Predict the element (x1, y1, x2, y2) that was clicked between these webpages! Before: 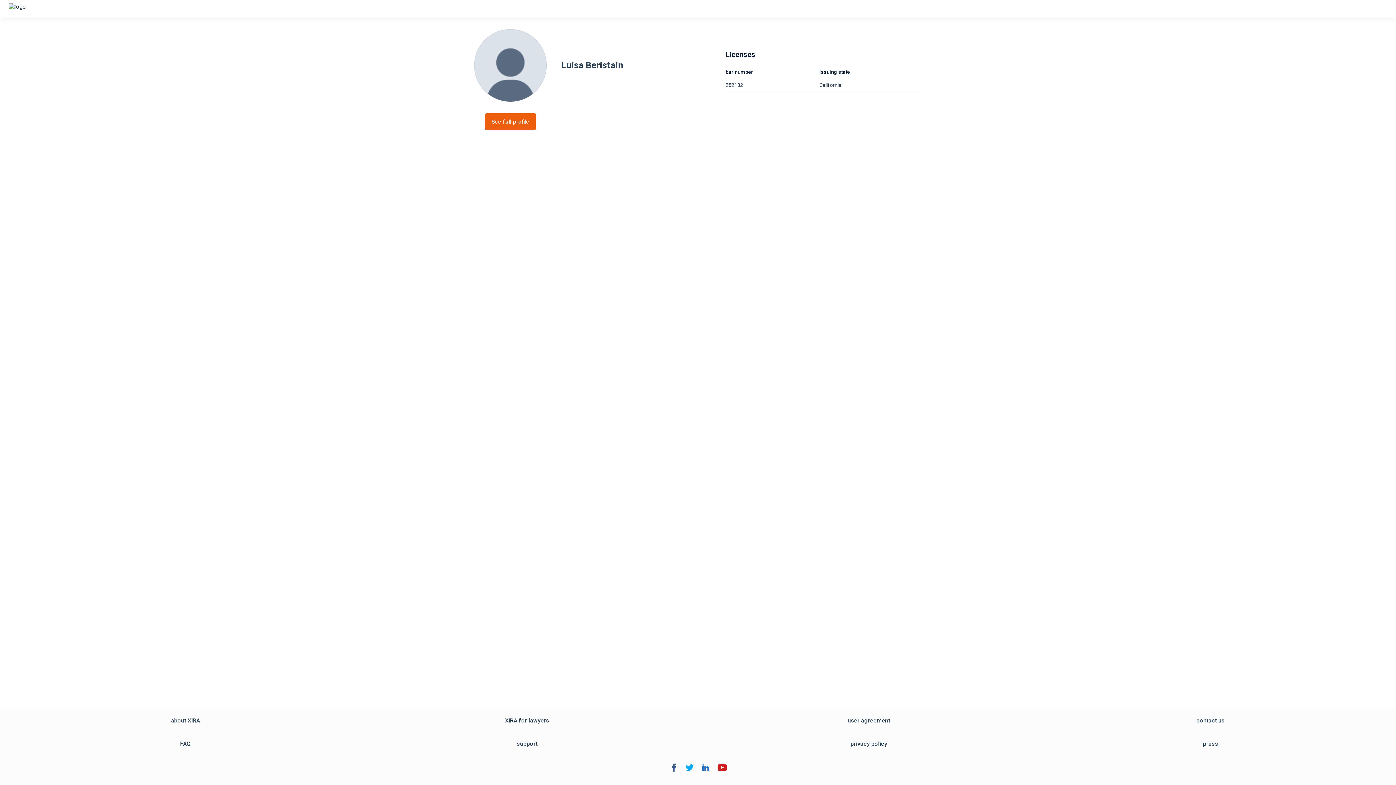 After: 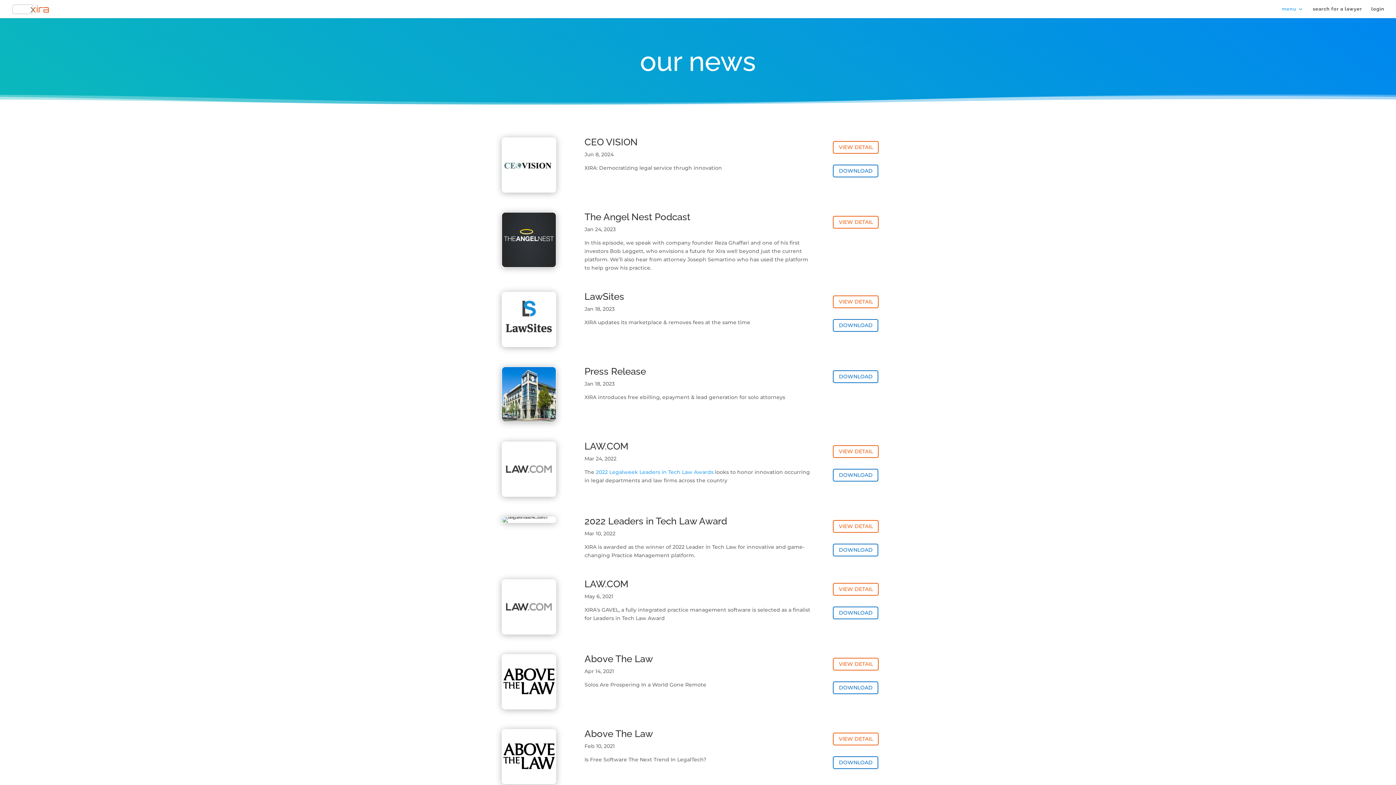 Action: bbox: (1203, 740, 1218, 747) label: press